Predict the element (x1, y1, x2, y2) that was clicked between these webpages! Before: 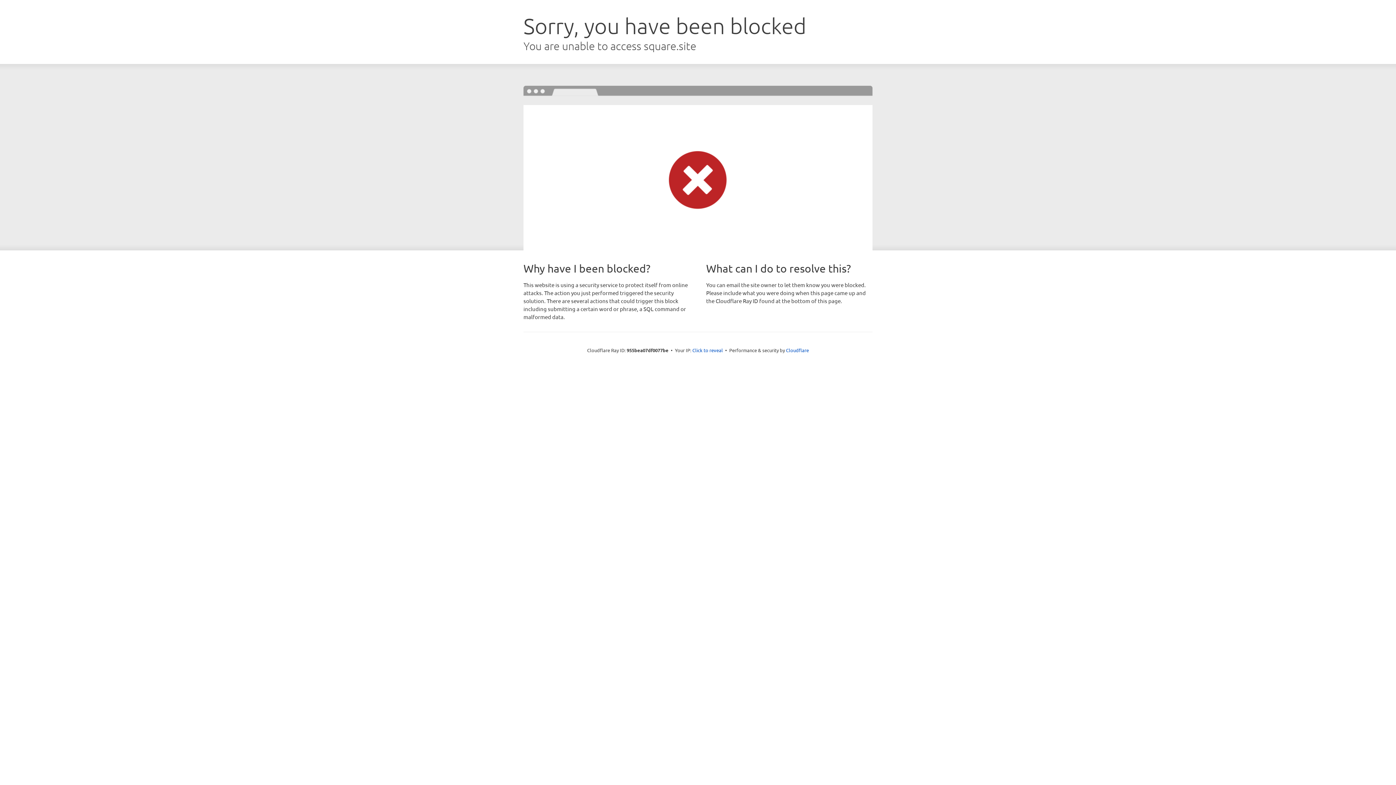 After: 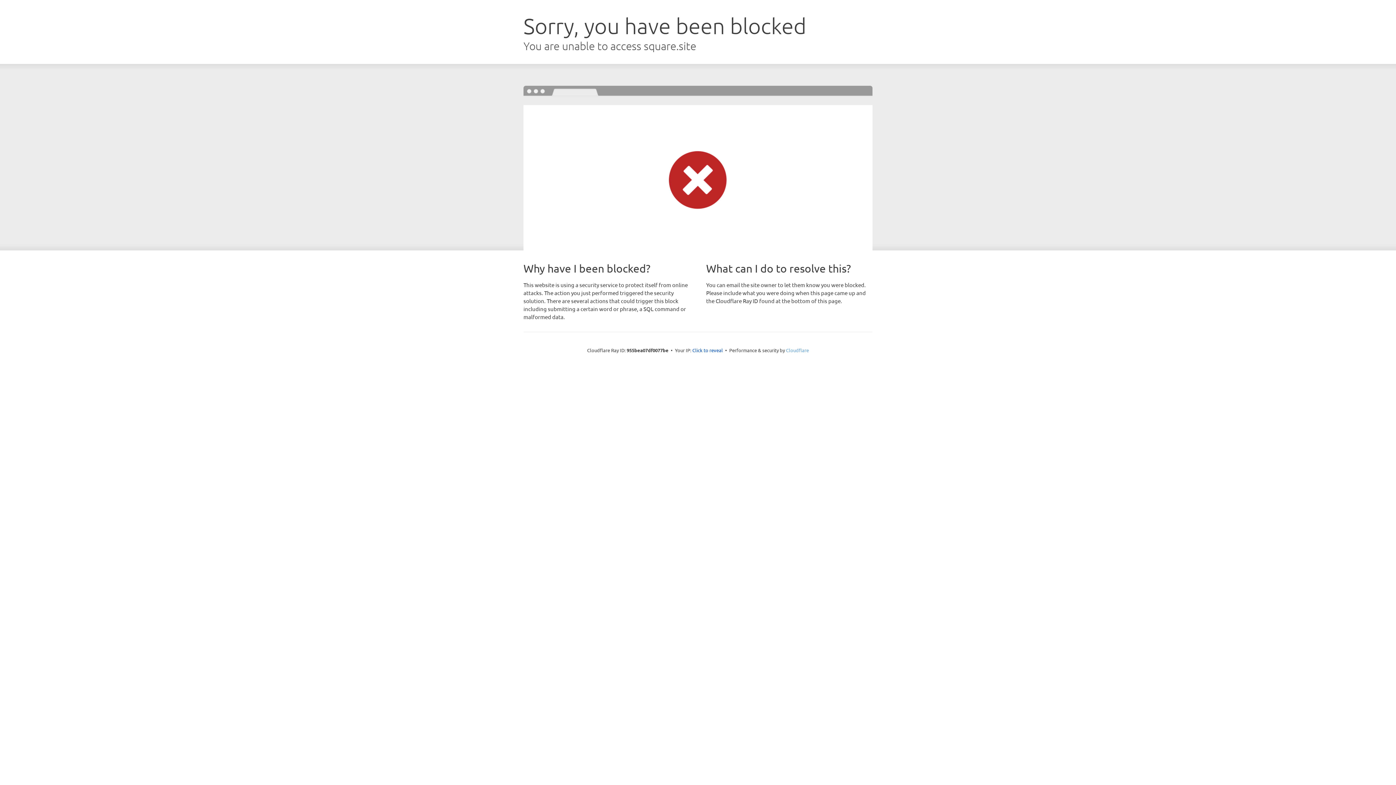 Action: label: Cloudflare bbox: (786, 347, 809, 353)